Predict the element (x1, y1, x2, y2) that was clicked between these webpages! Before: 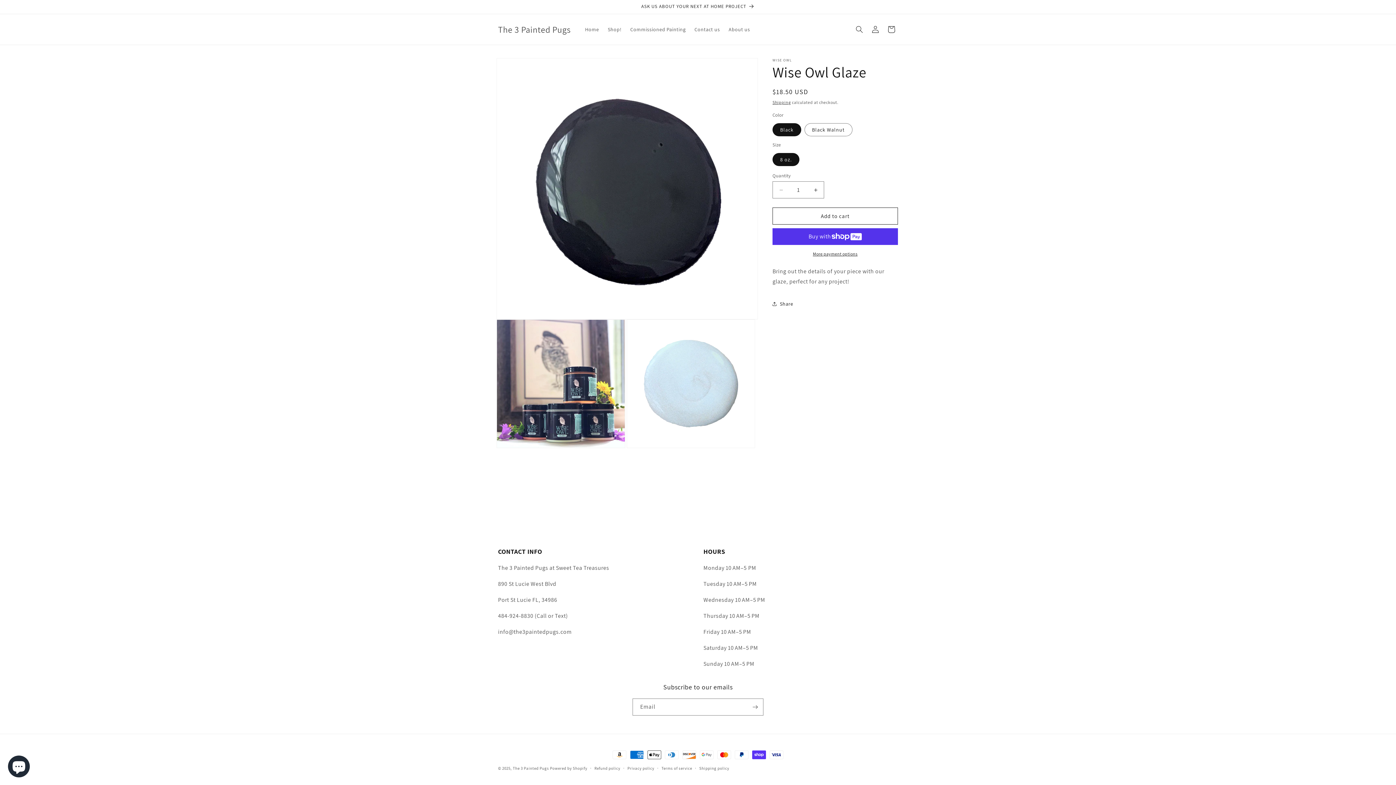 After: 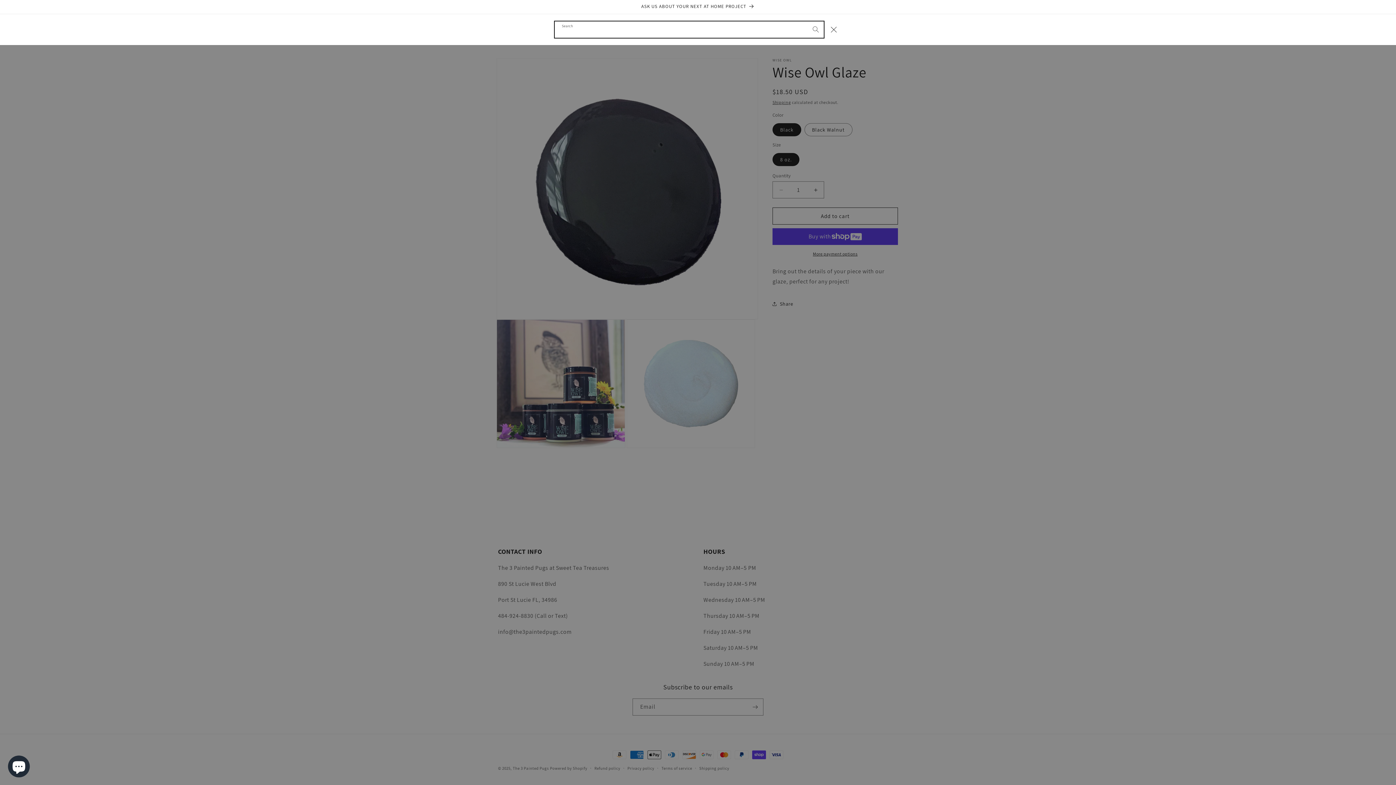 Action: label: Search bbox: (851, 21, 867, 37)